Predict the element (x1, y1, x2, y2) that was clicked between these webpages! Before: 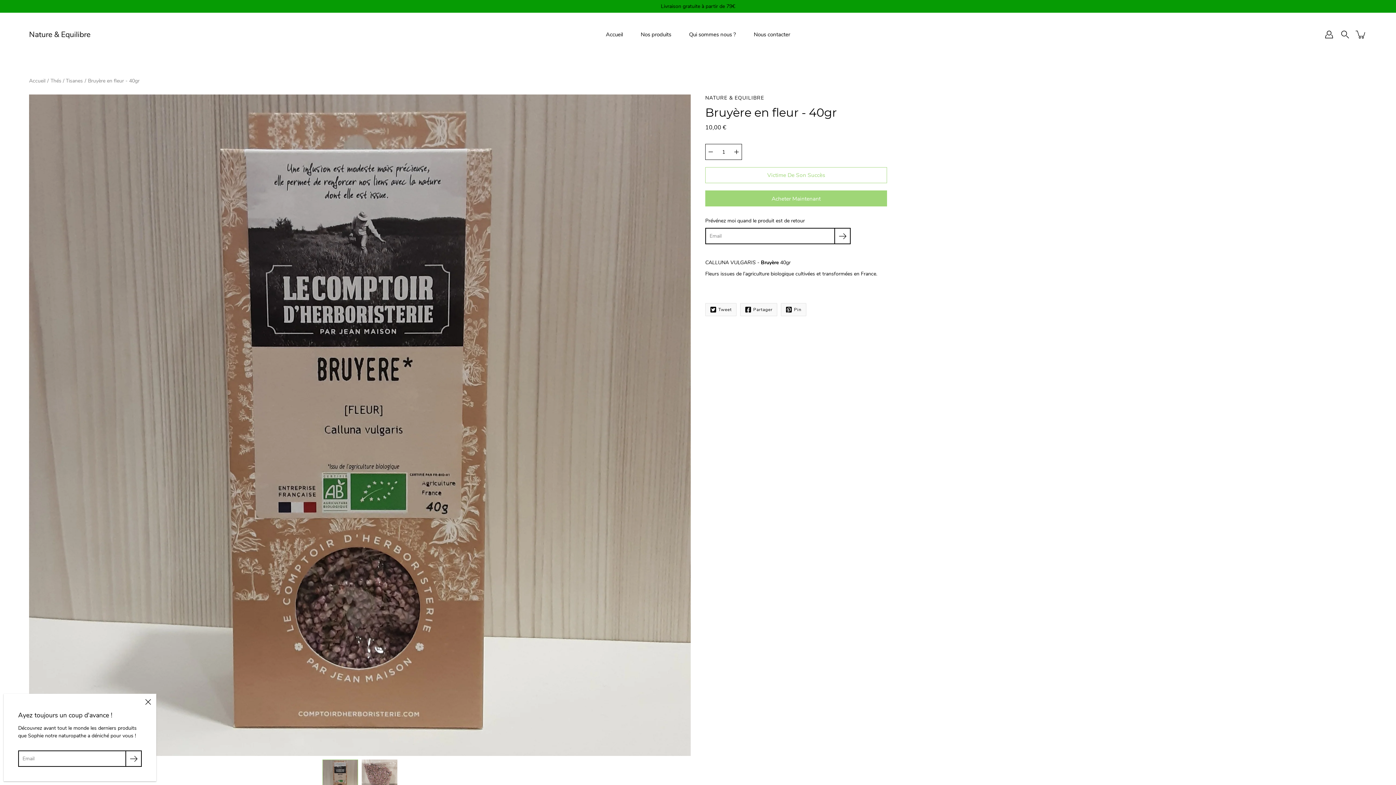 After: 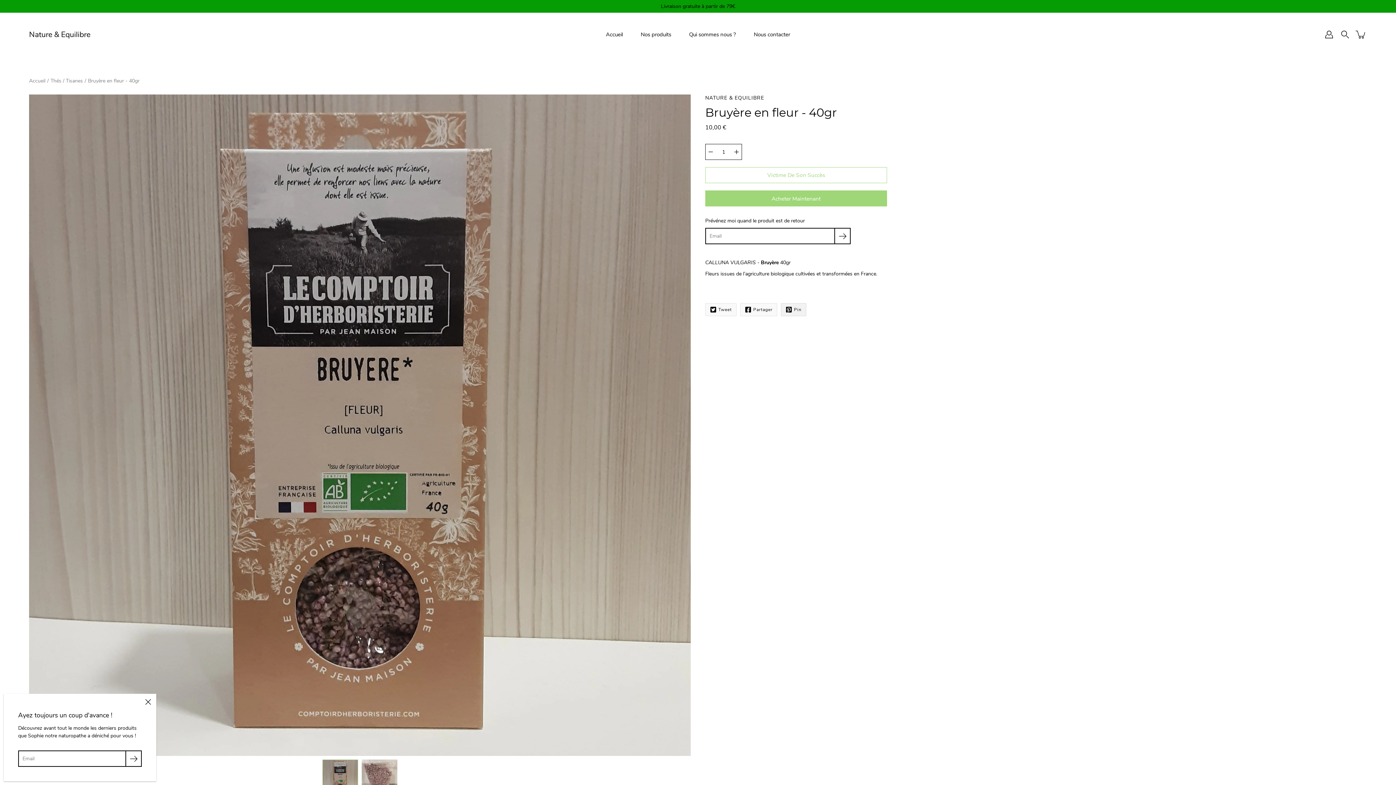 Action: bbox: (781, 303, 806, 316) label: Pinterest